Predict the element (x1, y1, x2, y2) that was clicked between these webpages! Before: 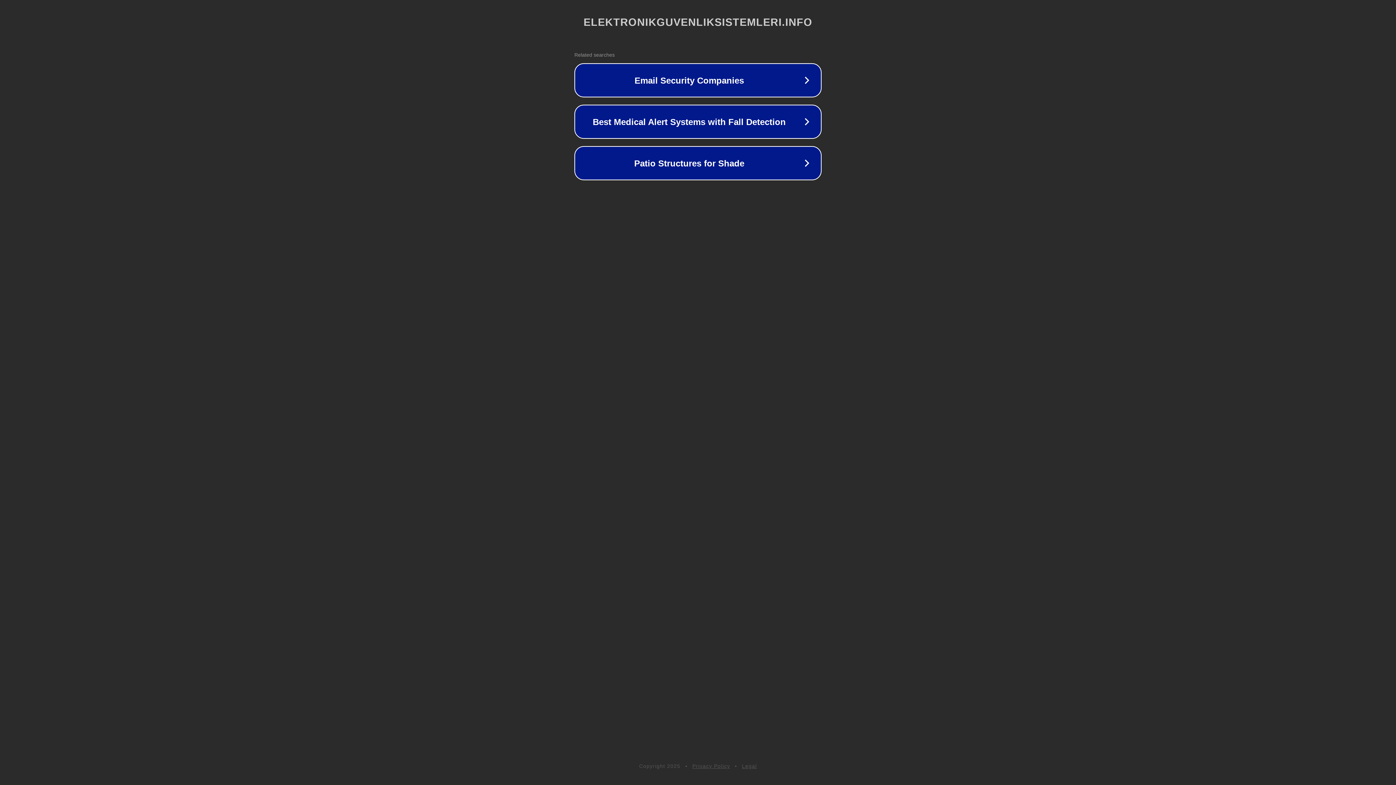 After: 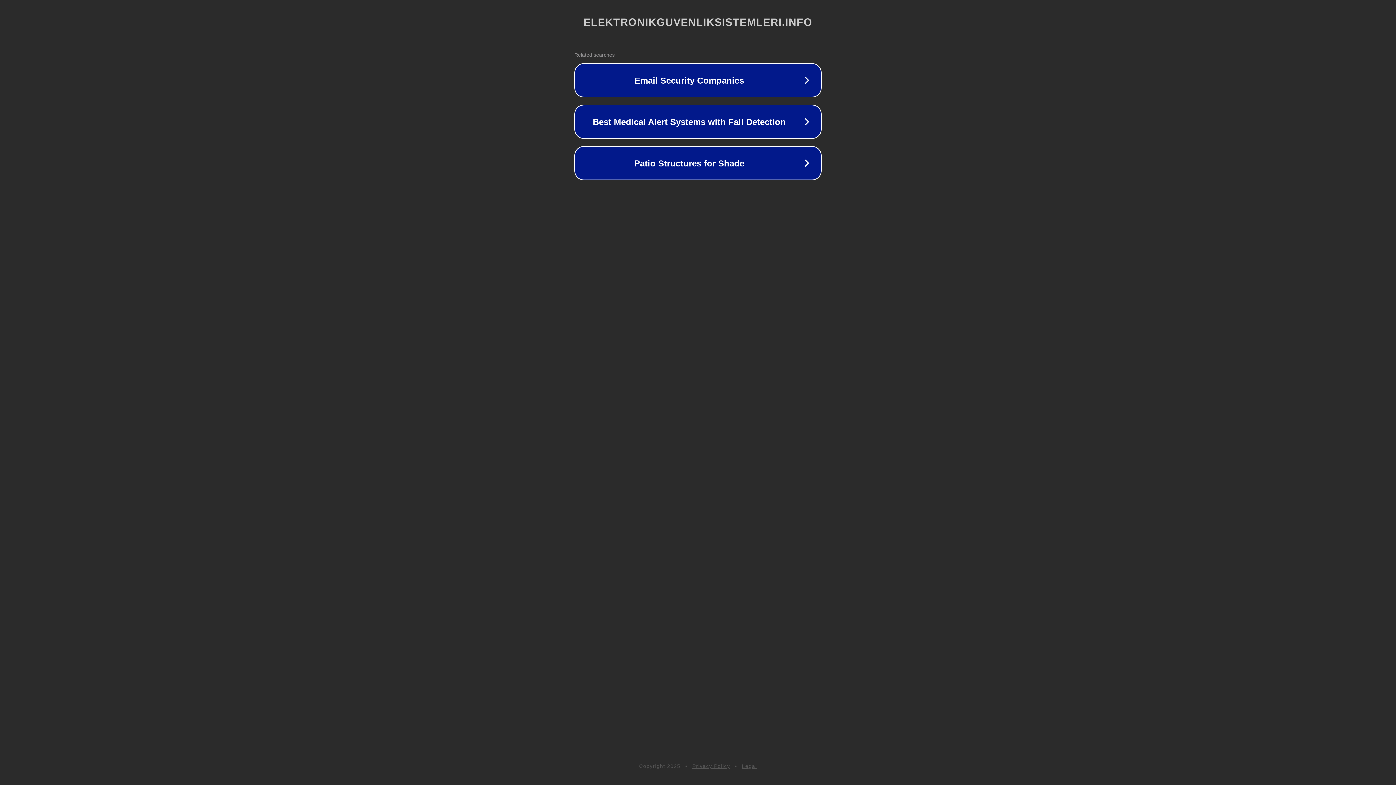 Action: label: Legal bbox: (742, 763, 757, 769)